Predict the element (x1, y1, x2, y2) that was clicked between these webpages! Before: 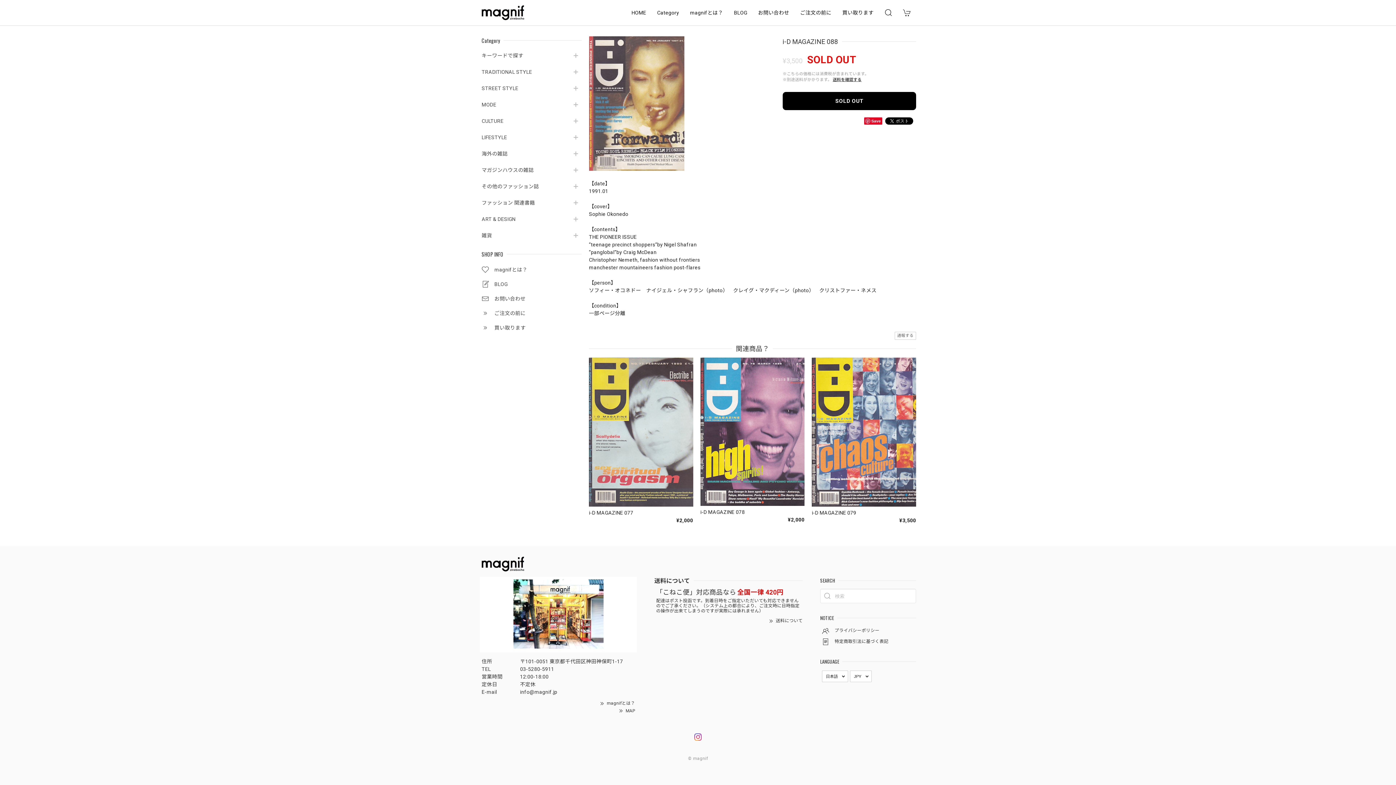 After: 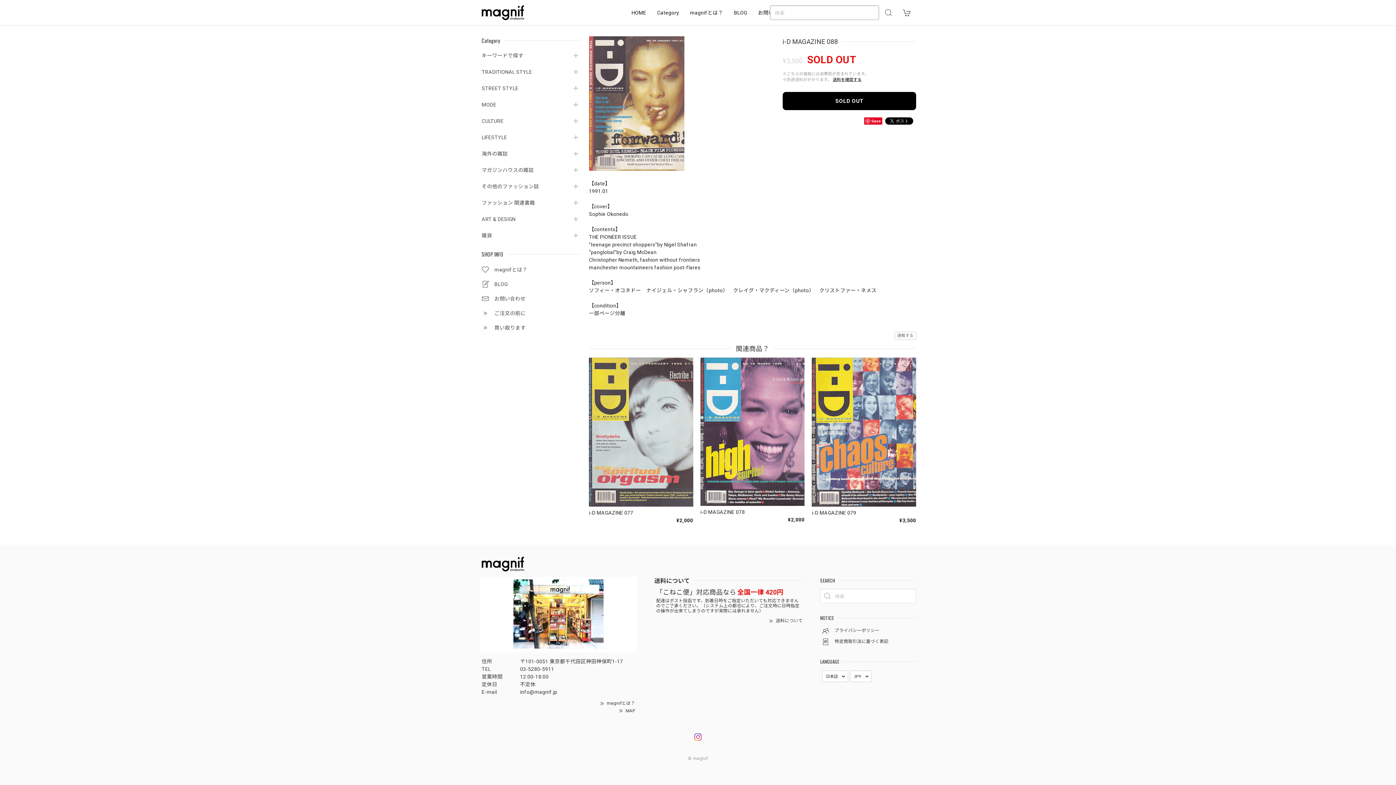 Action: bbox: (879, 3, 898, 21)